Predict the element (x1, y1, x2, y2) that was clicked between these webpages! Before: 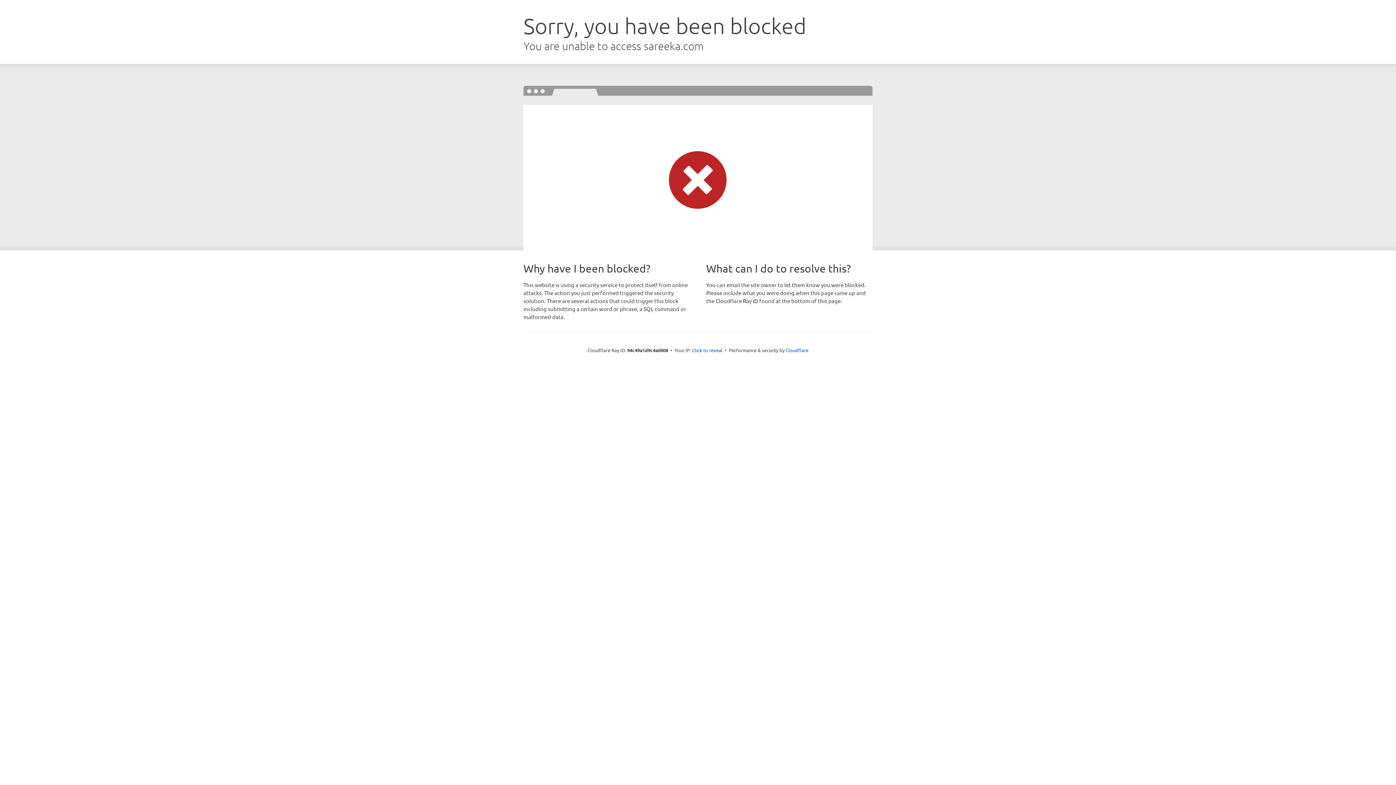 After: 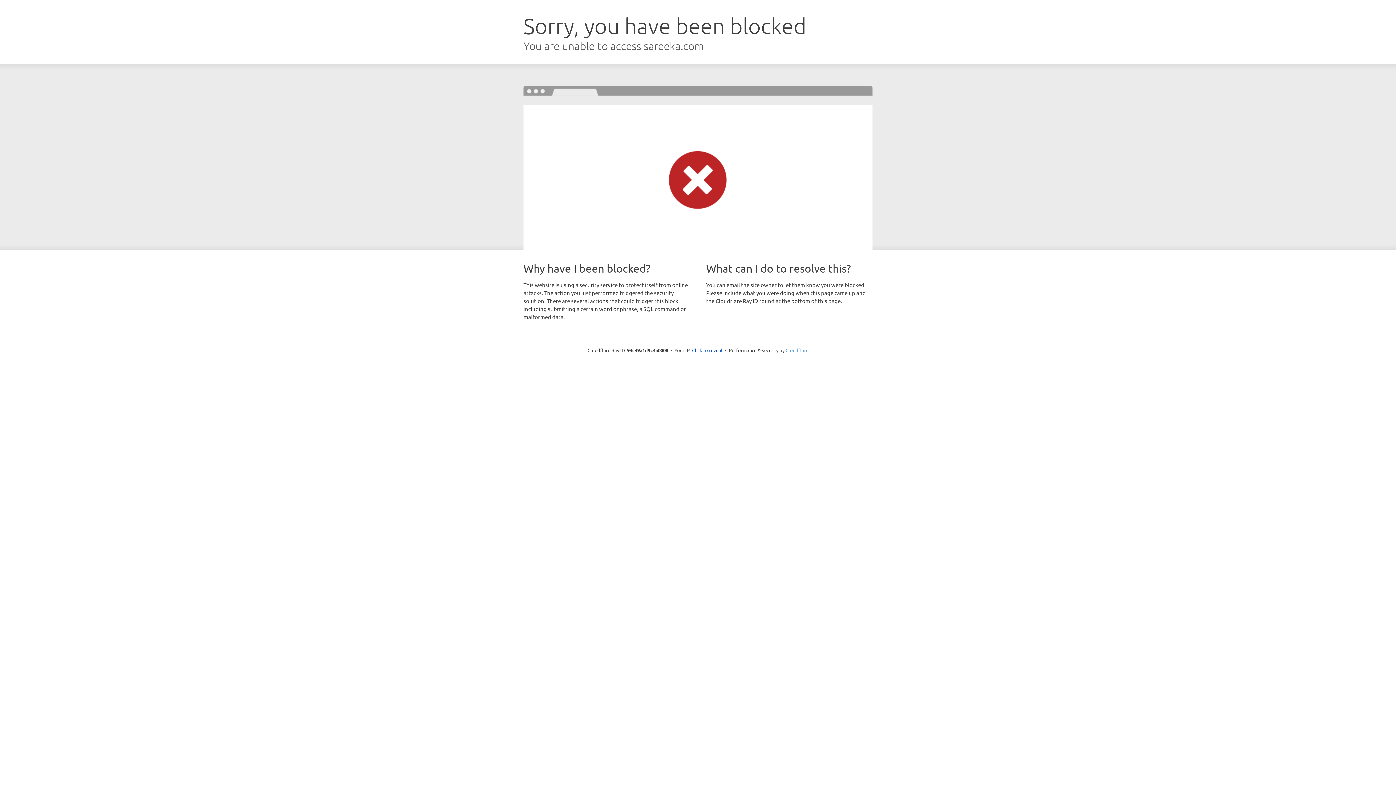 Action: bbox: (785, 347, 808, 353) label: Cloudflare